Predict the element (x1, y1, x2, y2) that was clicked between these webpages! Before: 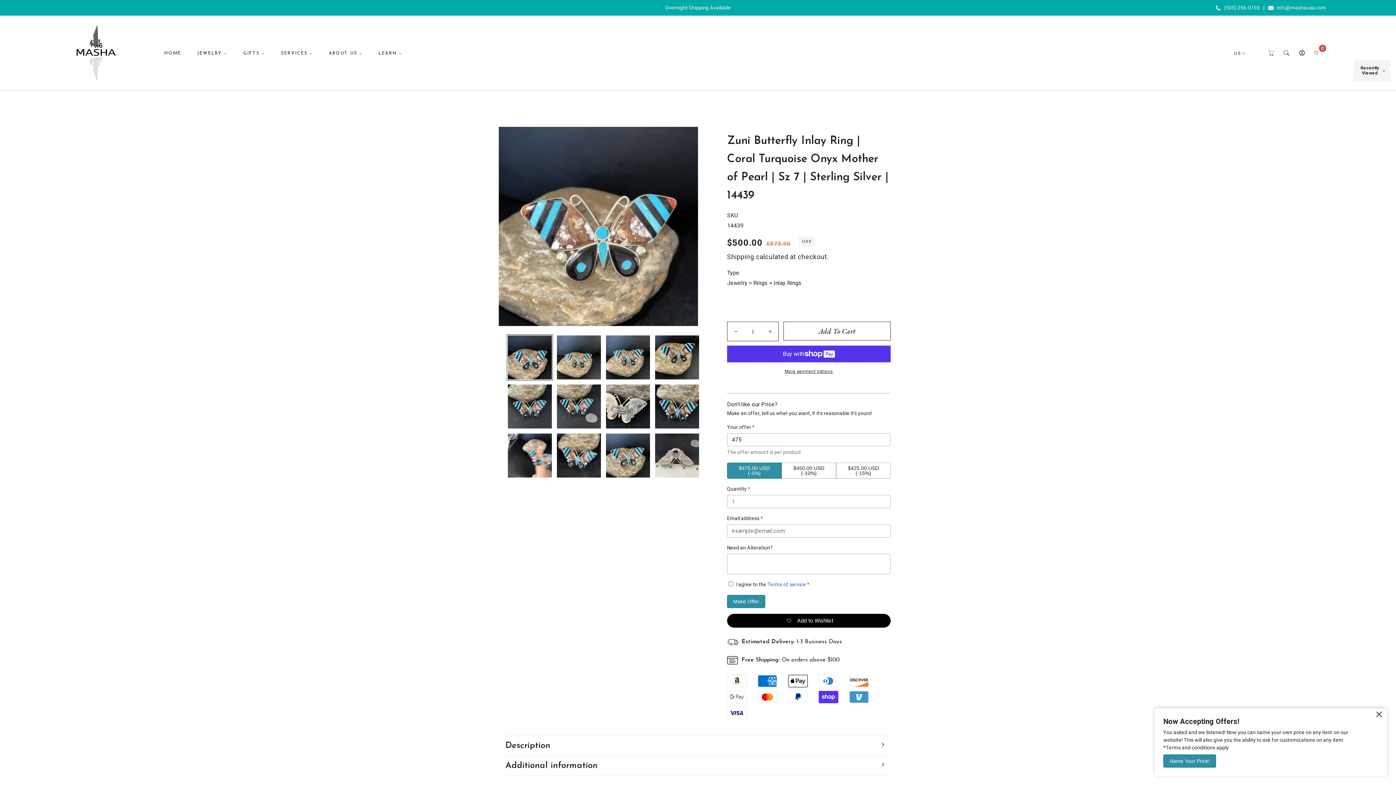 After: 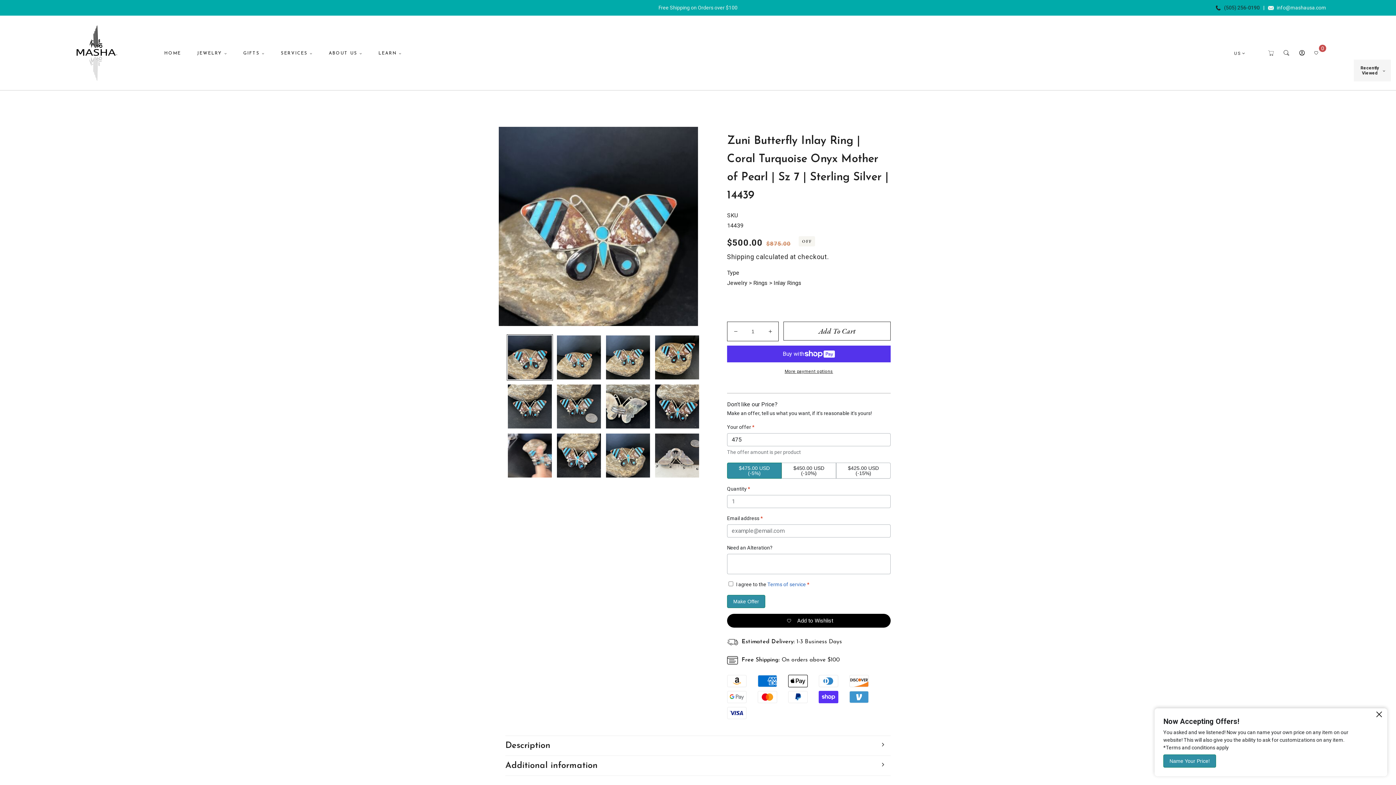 Action: bbox: (1215, 3, 1268, 12) label: (505) 256-0190